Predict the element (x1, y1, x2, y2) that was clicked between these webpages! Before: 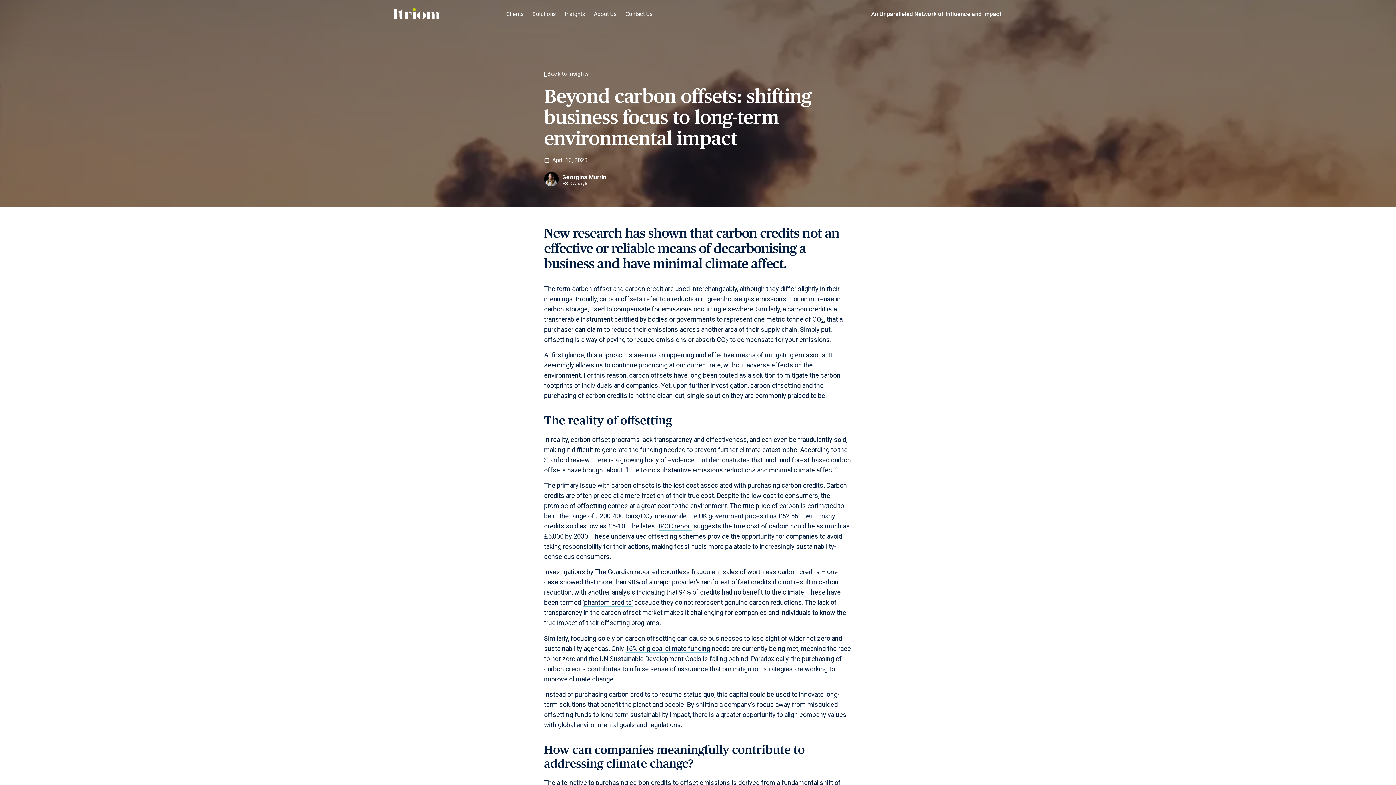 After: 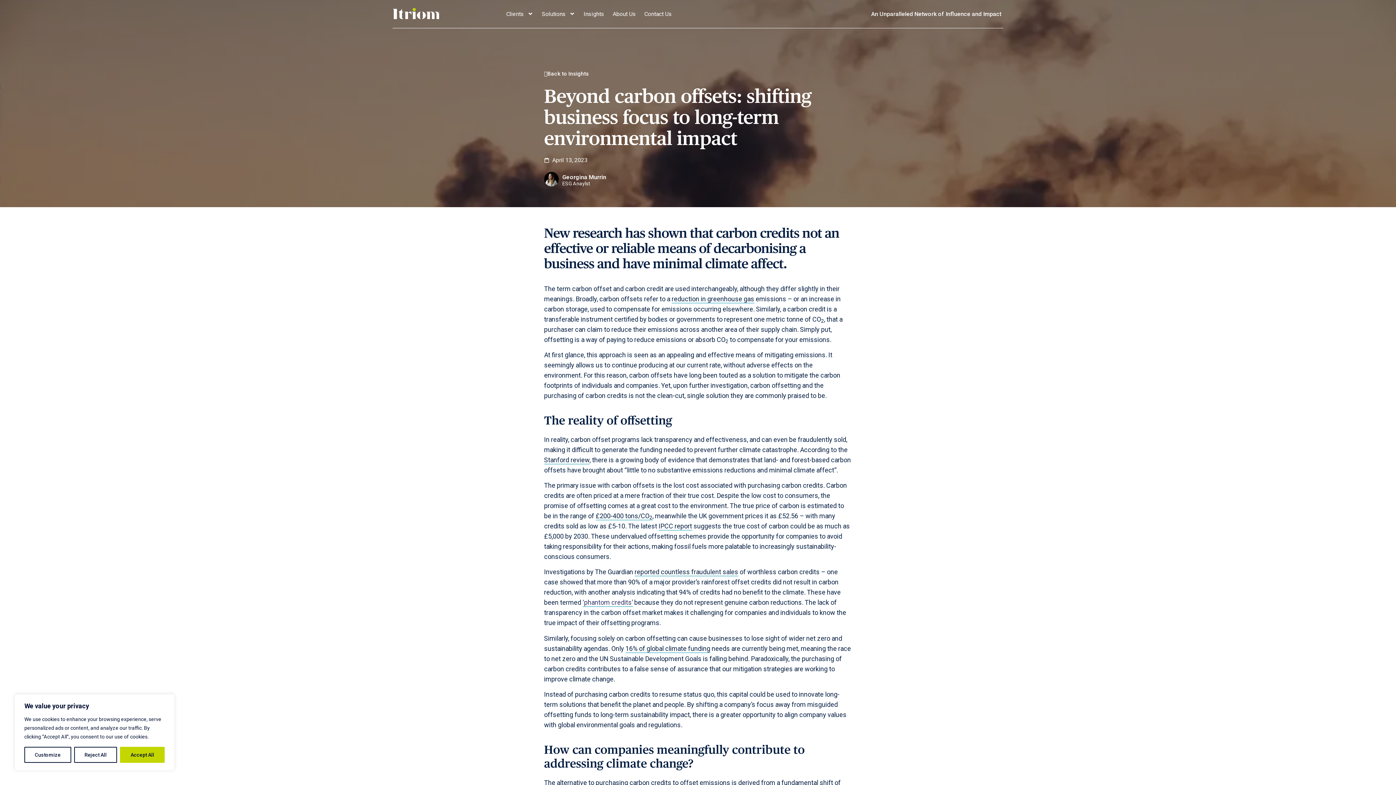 Action: bbox: (582, 599, 632, 607) label: ‘phantom credits’